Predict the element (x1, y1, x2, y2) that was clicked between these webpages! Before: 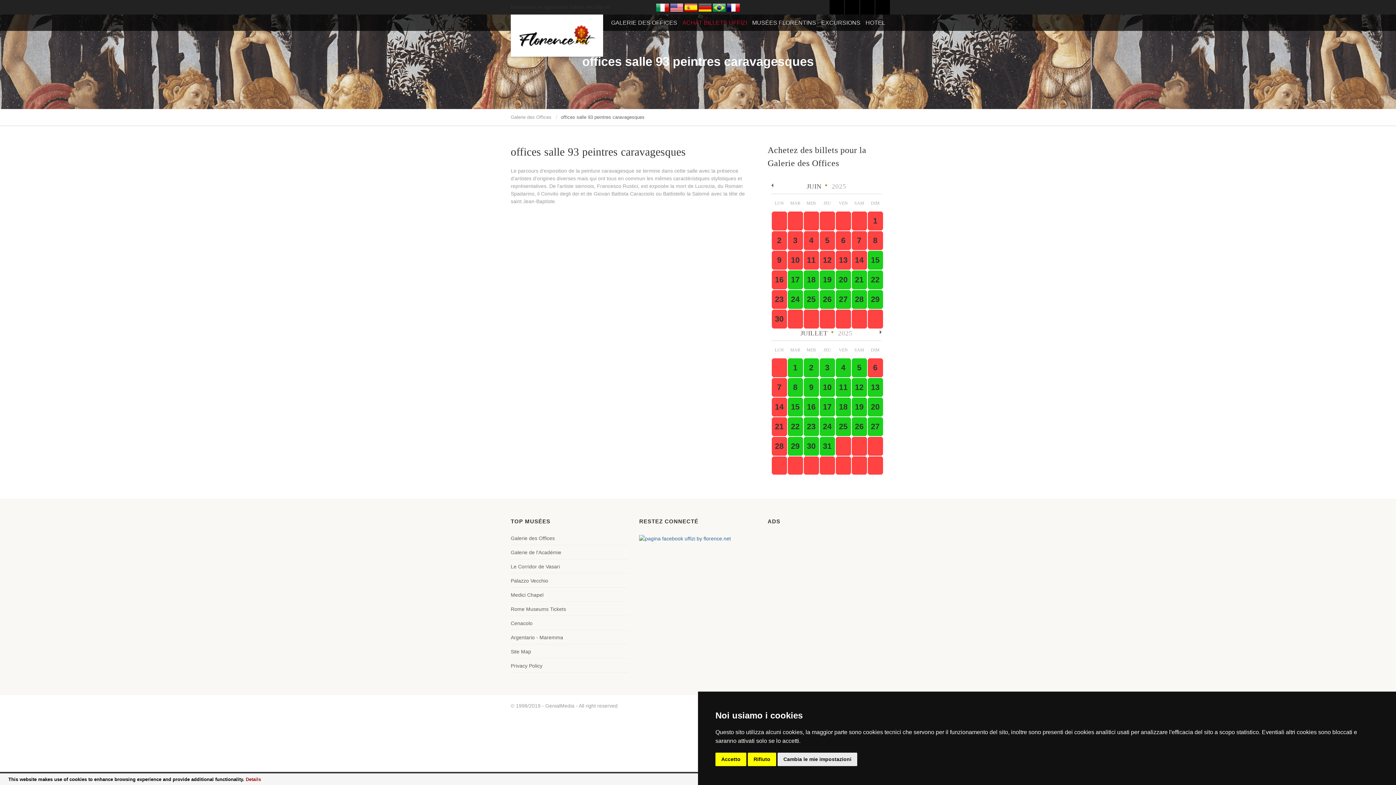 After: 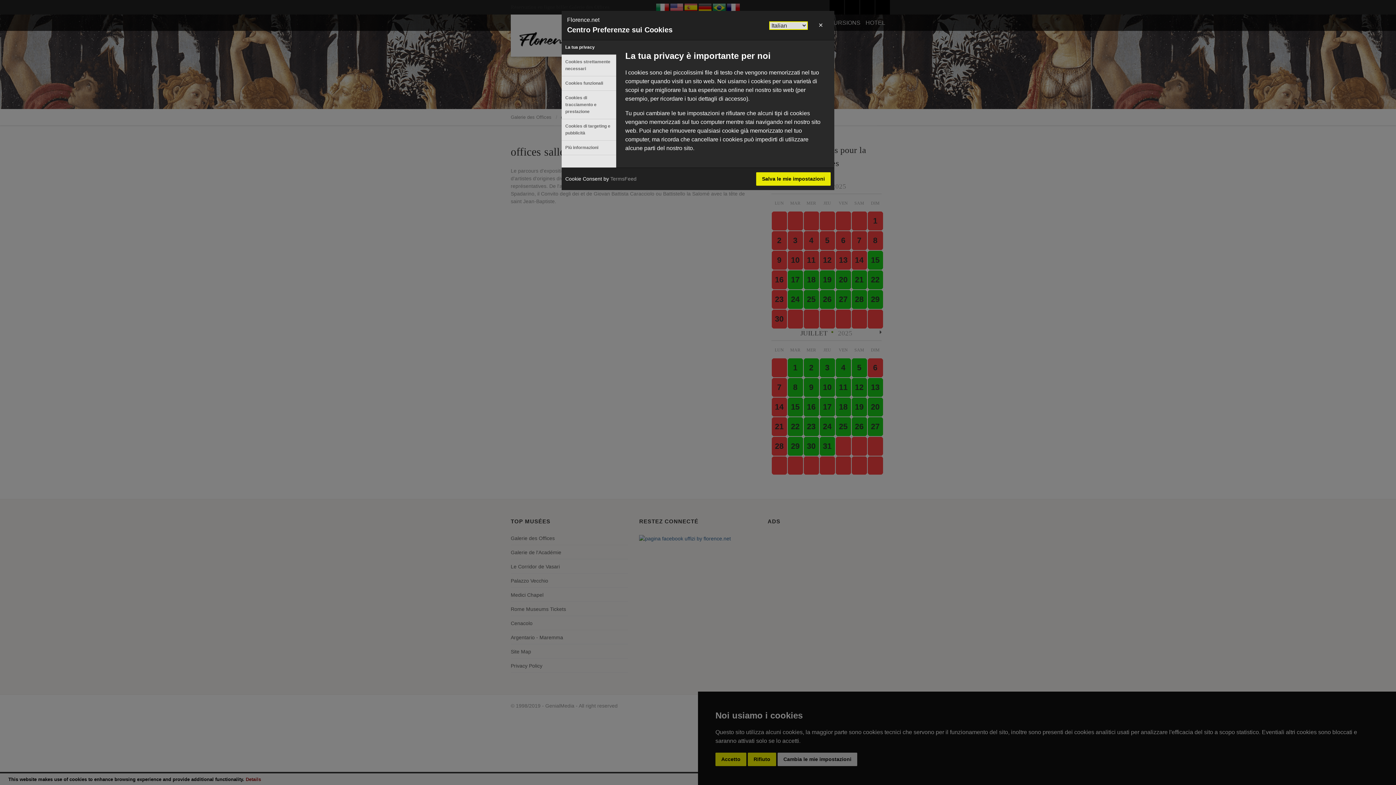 Action: label: Cambia le mie impostazioni bbox: (777, 753, 857, 766)